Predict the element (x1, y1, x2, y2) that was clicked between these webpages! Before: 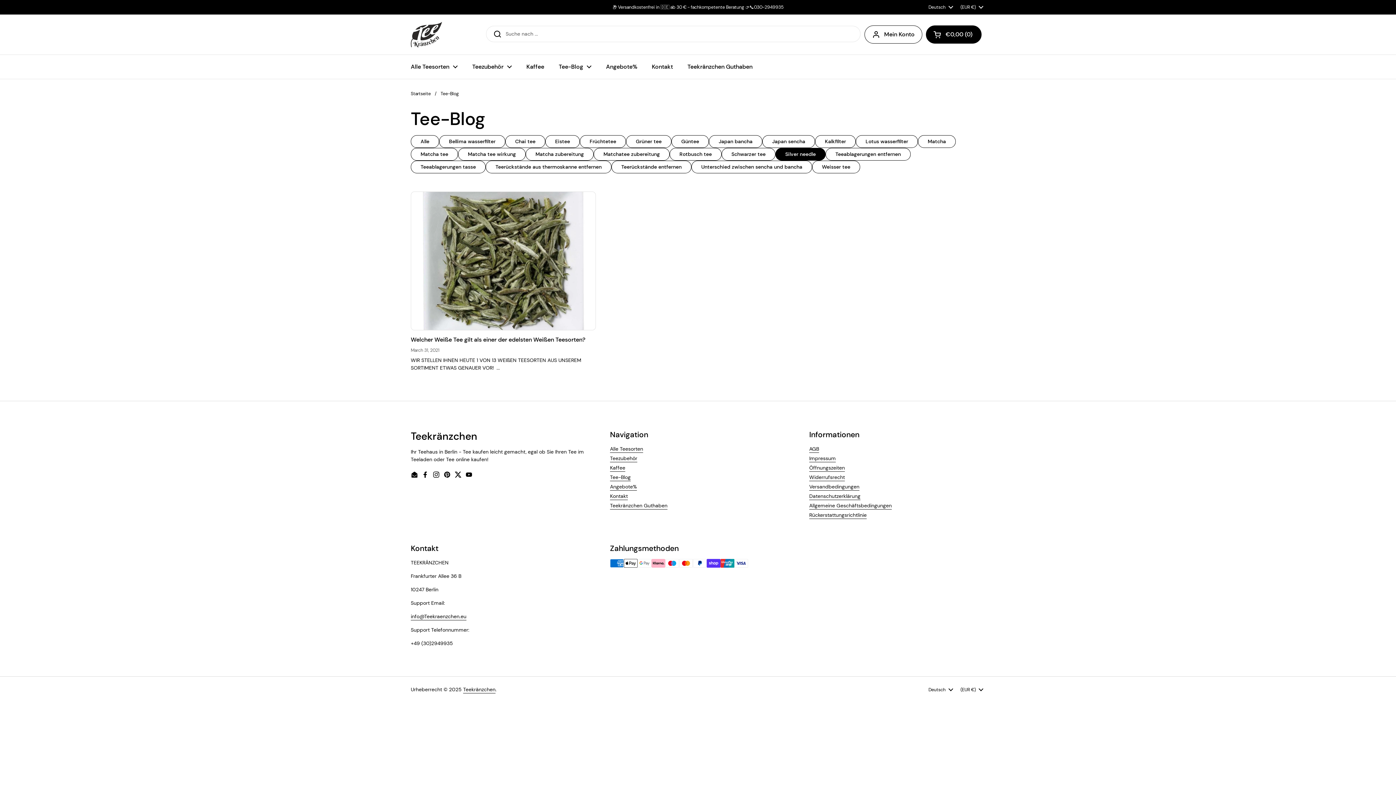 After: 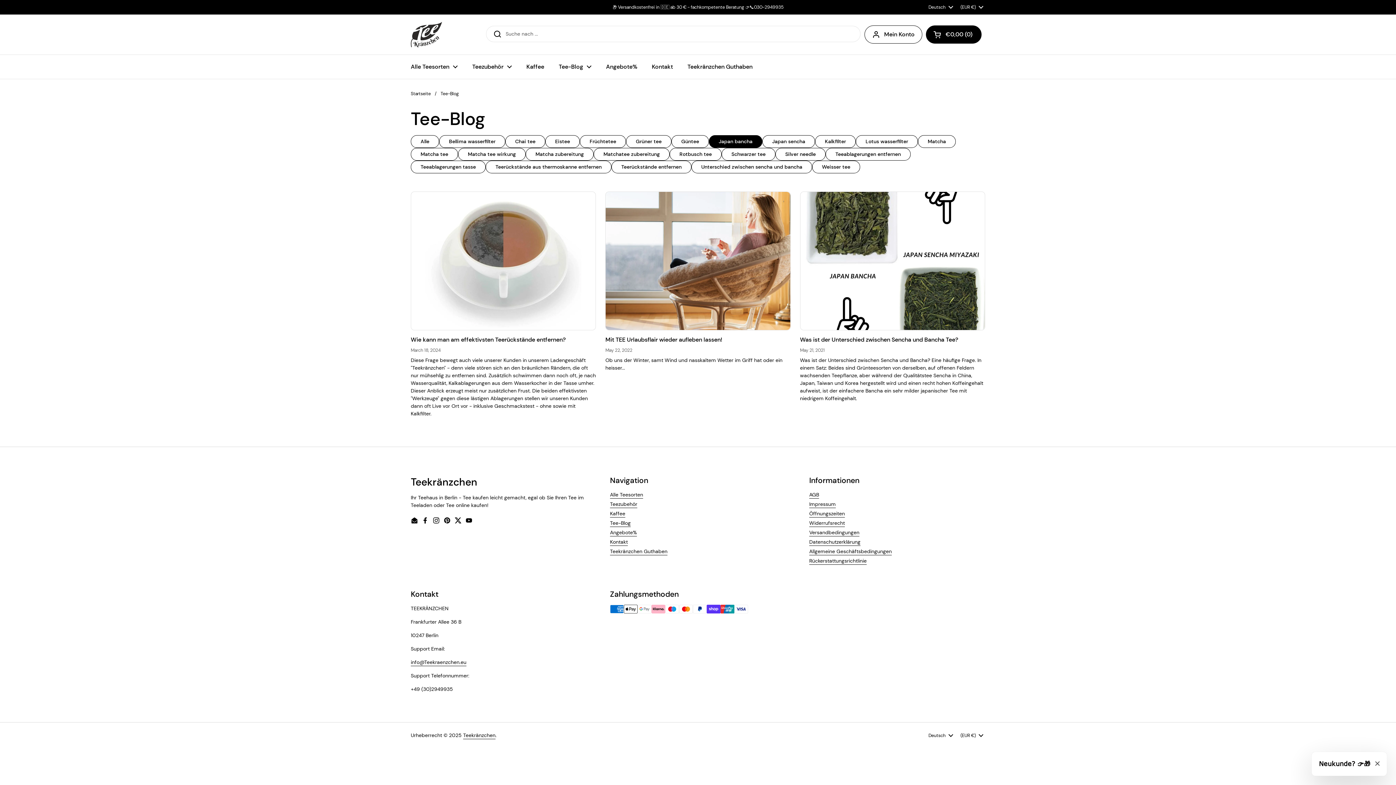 Action: label: Japan bancha bbox: (709, 135, 762, 148)